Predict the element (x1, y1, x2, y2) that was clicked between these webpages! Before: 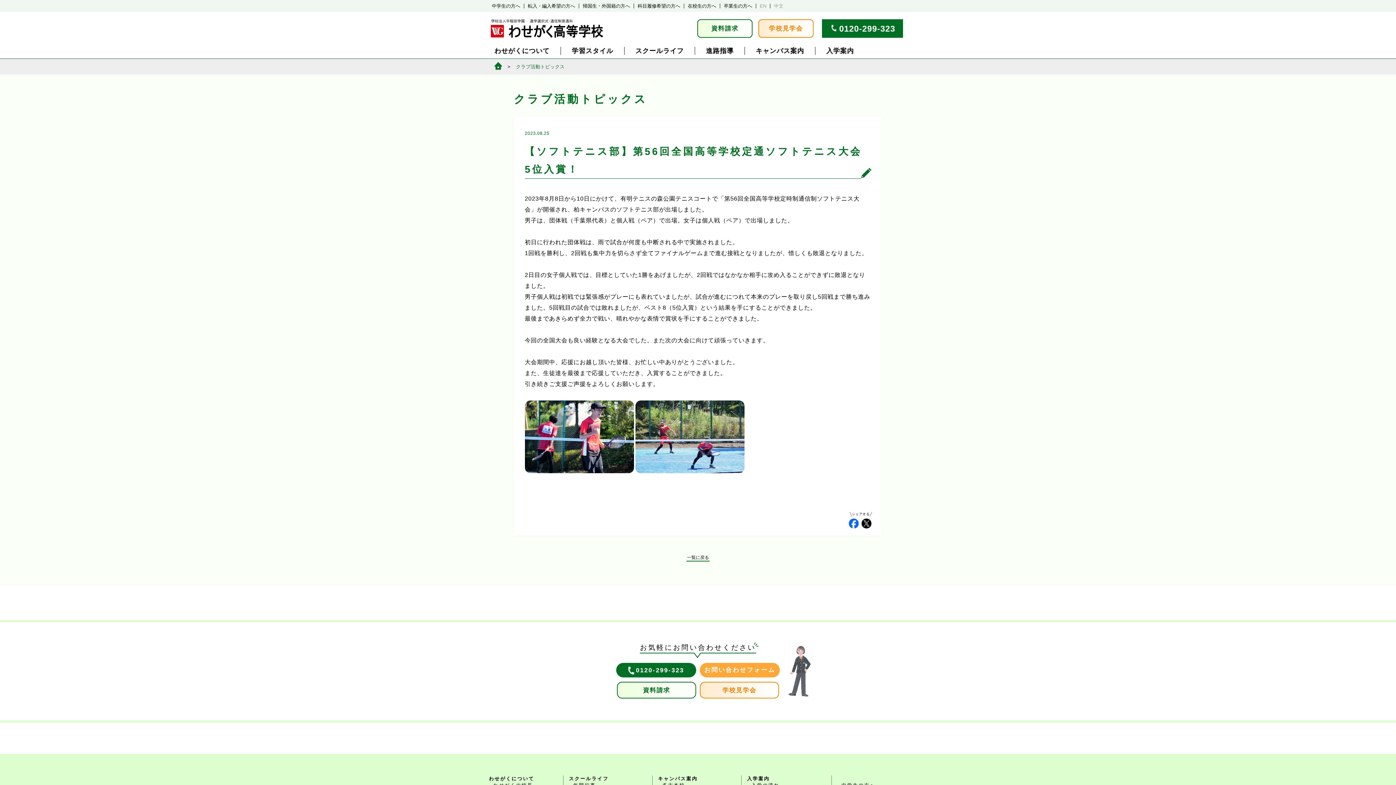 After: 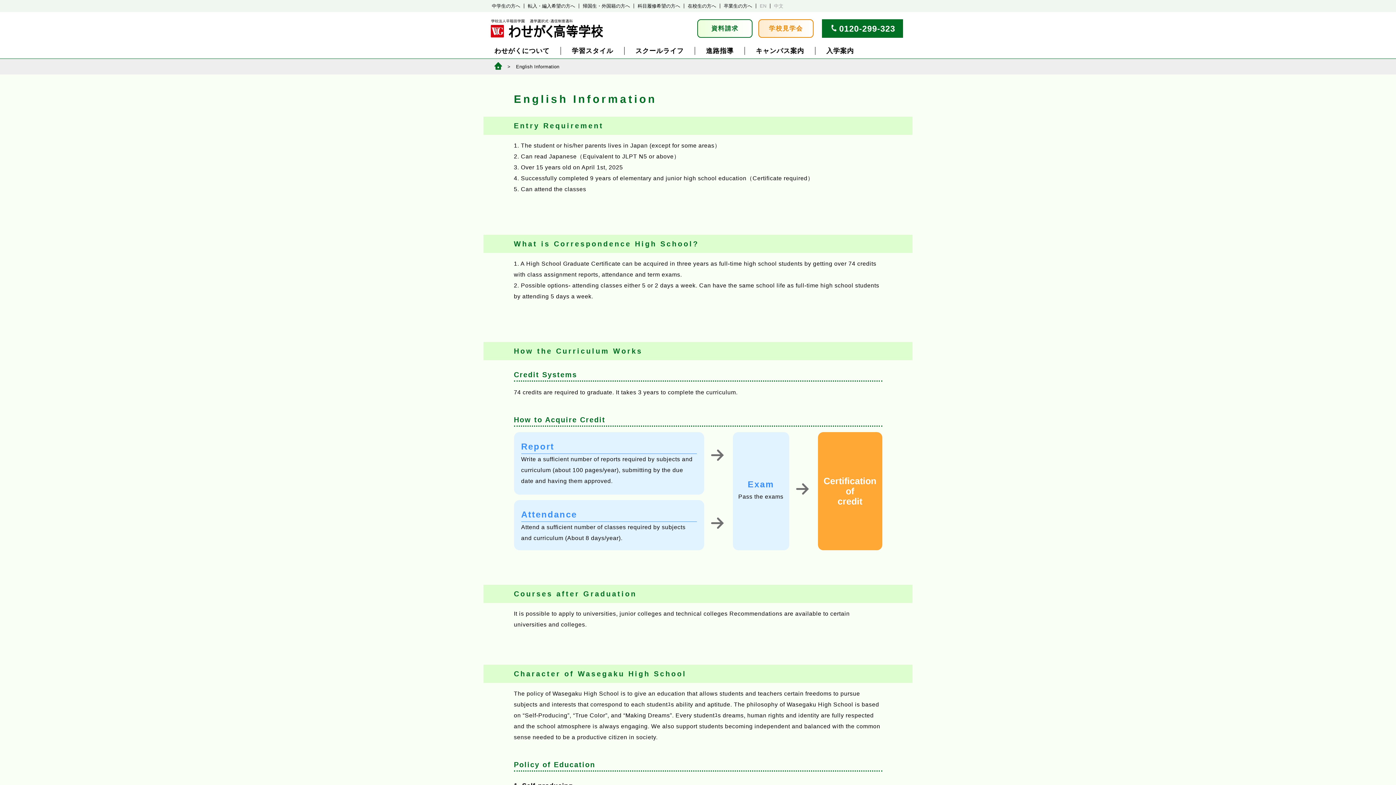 Action: bbox: (760, 3, 766, 8) label: EN